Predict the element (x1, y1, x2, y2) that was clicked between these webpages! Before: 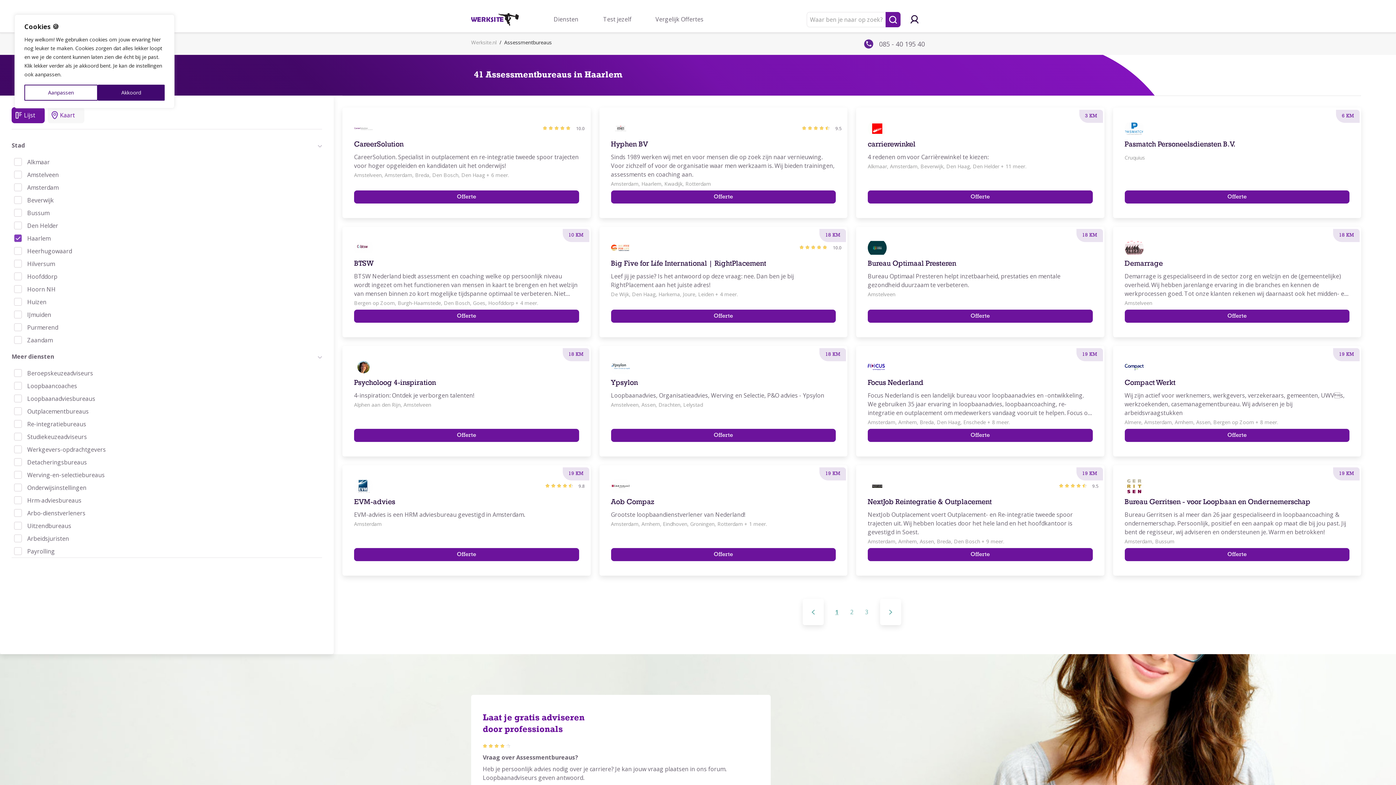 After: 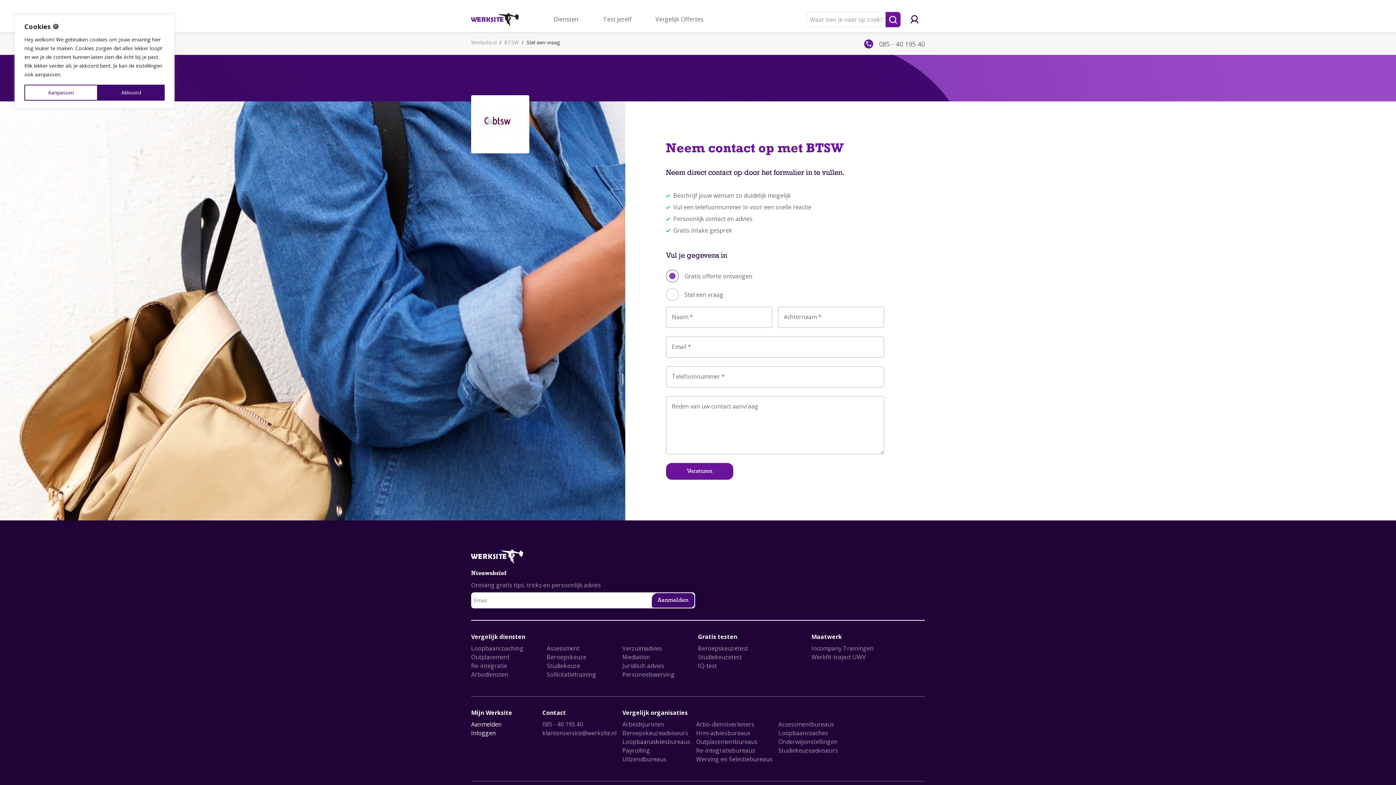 Action: label: Offerte bbox: (354, 309, 579, 322)